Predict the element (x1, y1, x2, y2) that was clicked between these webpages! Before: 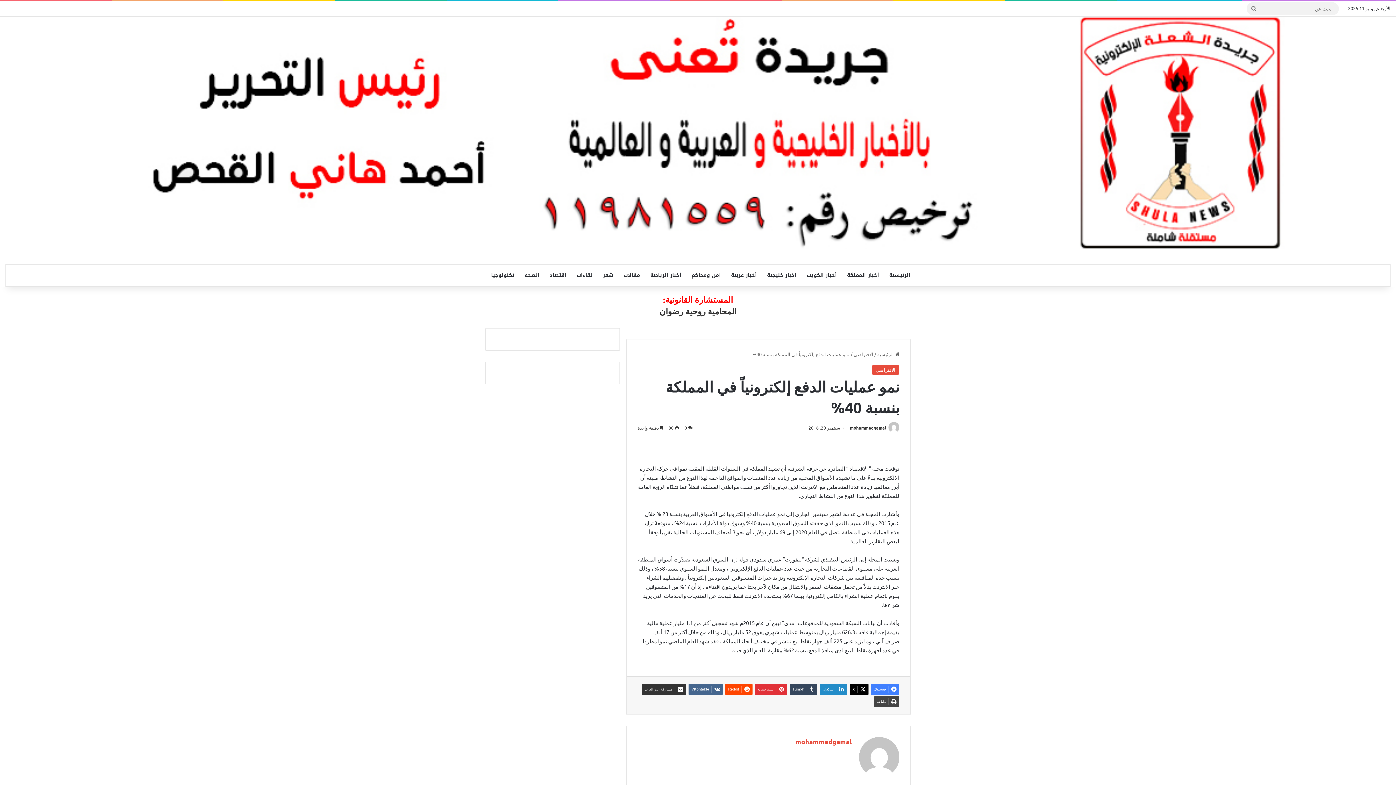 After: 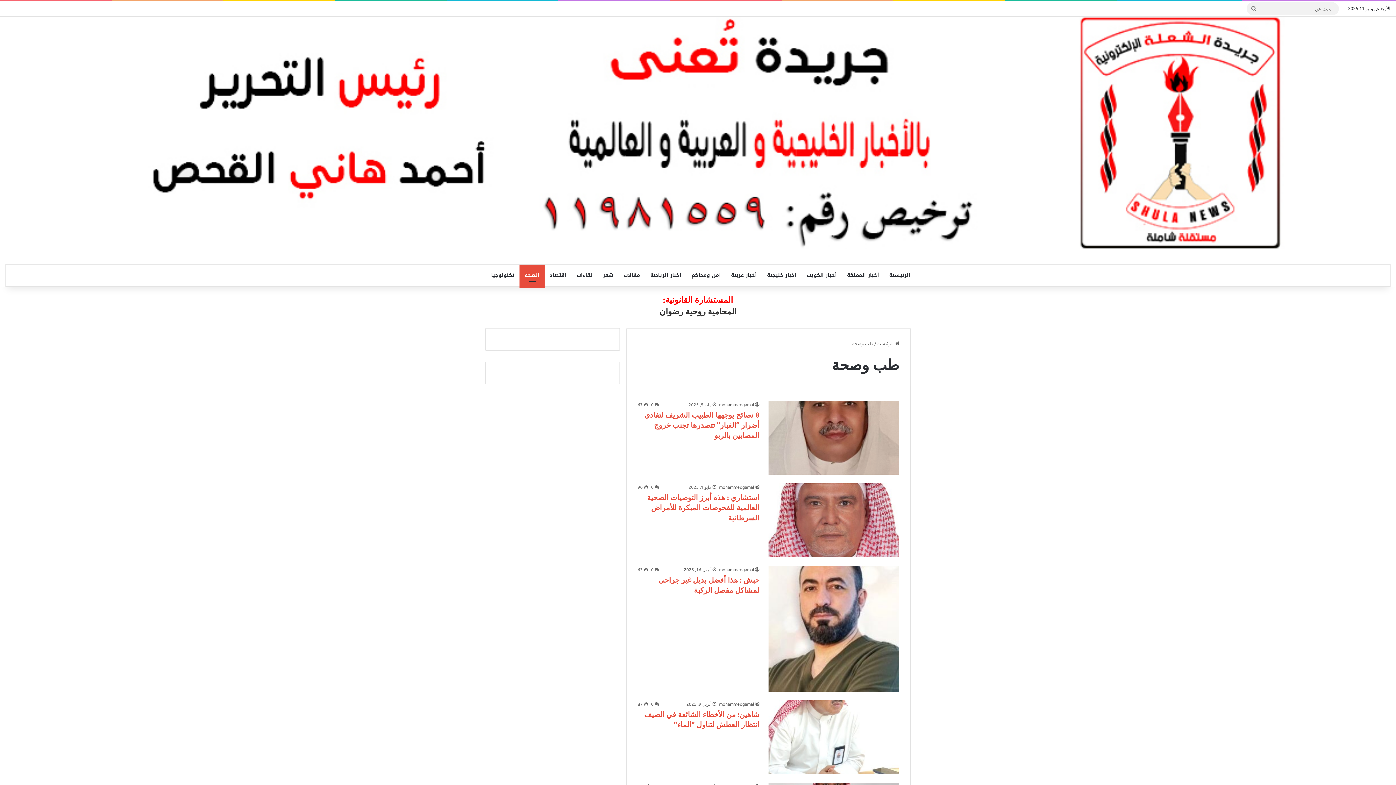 Action: bbox: (519, 264, 544, 286) label: الصحة